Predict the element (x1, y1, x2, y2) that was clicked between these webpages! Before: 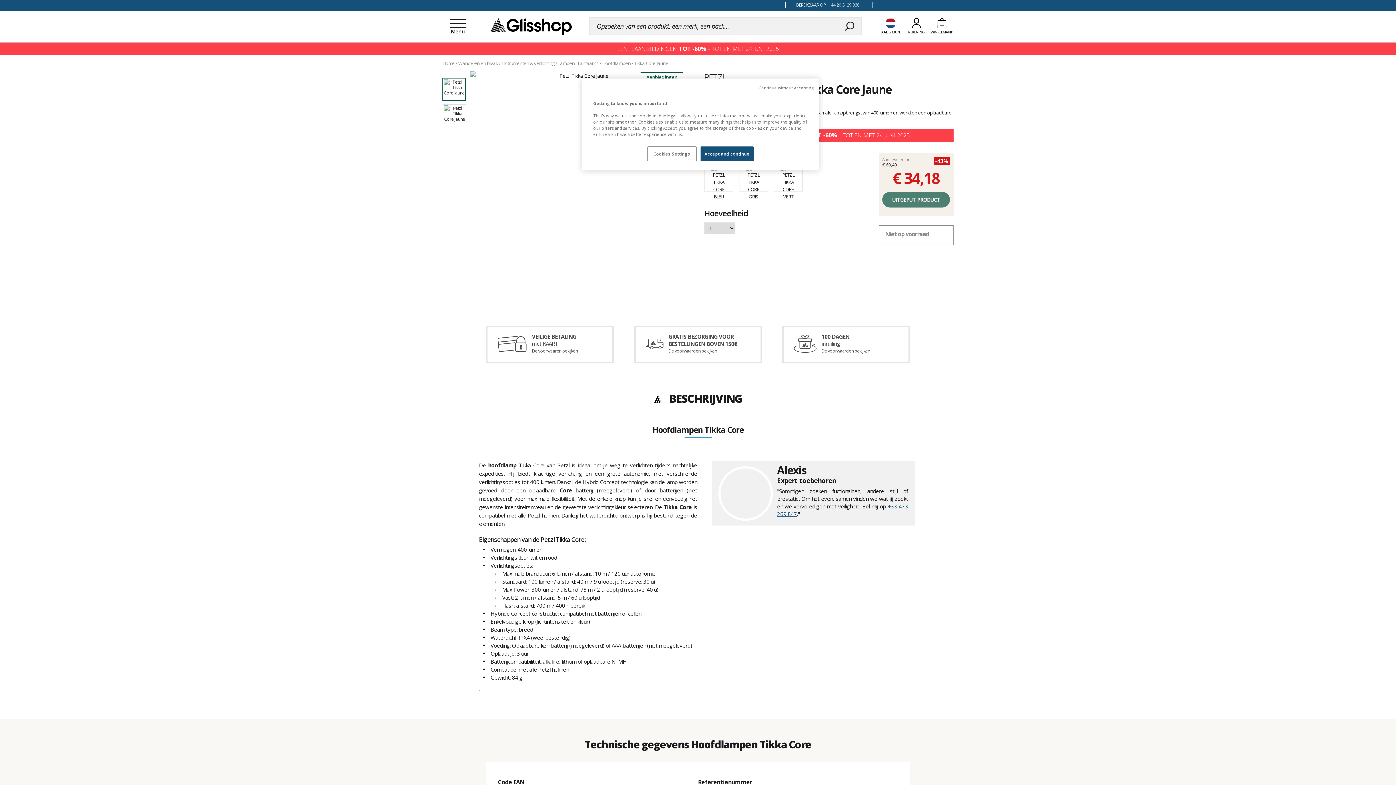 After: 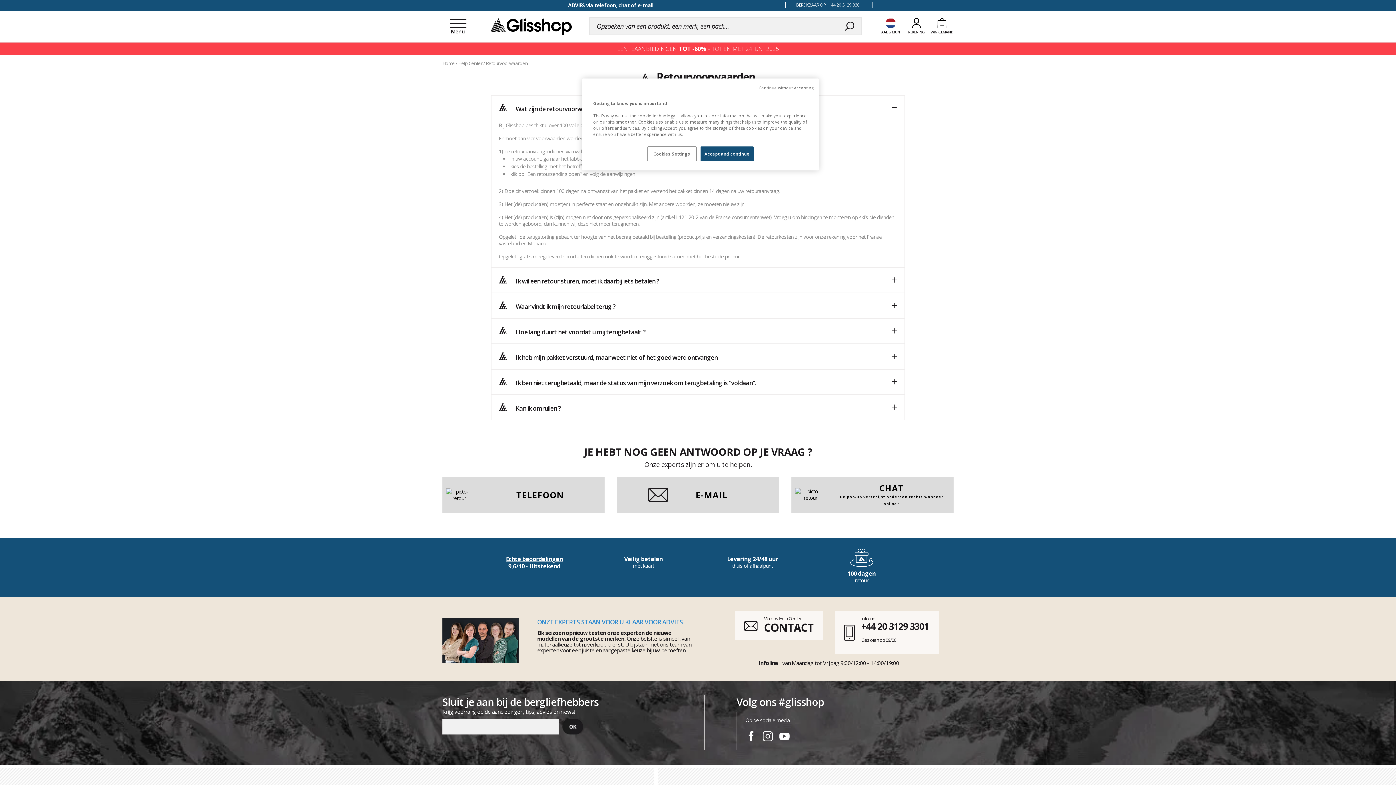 Action: label: De voorwaarden bekijken bbox: (821, 348, 870, 354)